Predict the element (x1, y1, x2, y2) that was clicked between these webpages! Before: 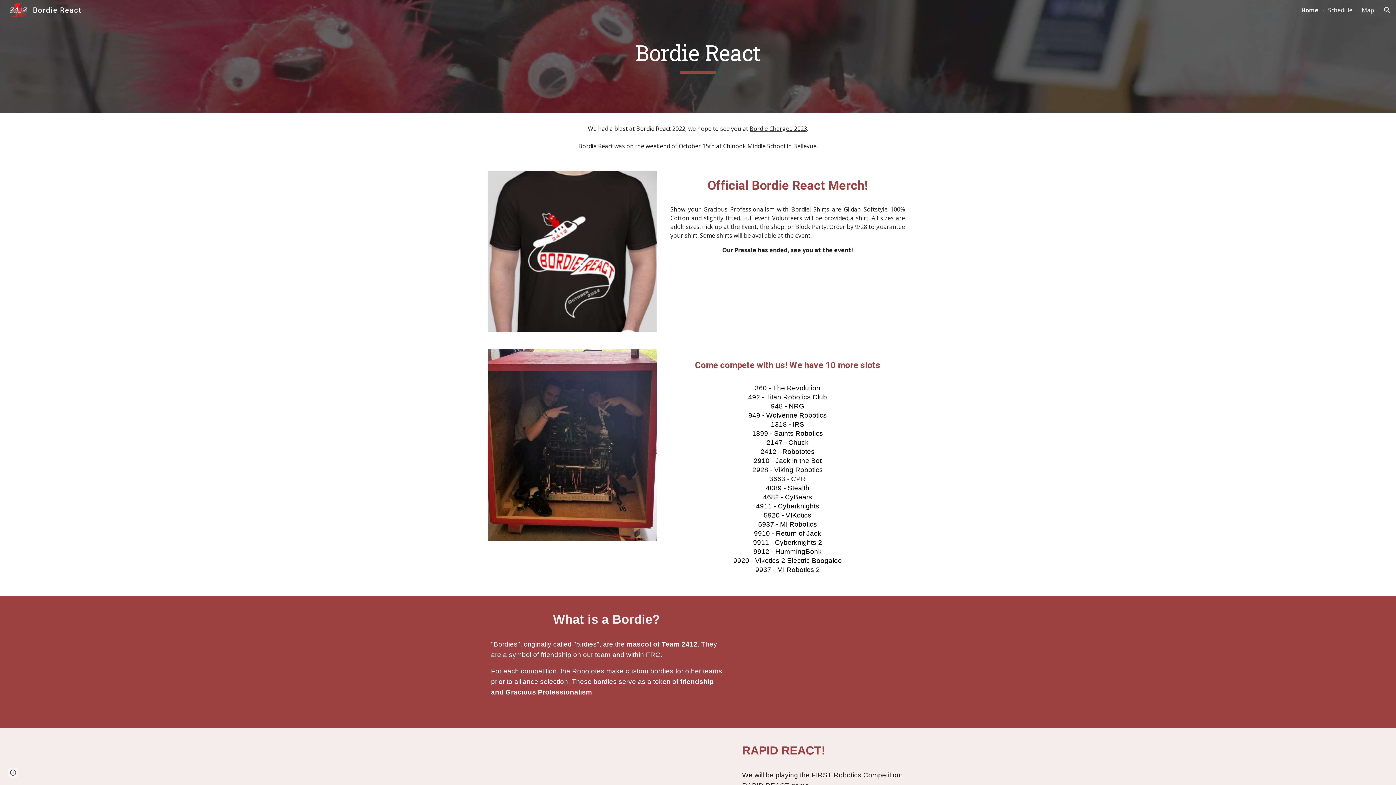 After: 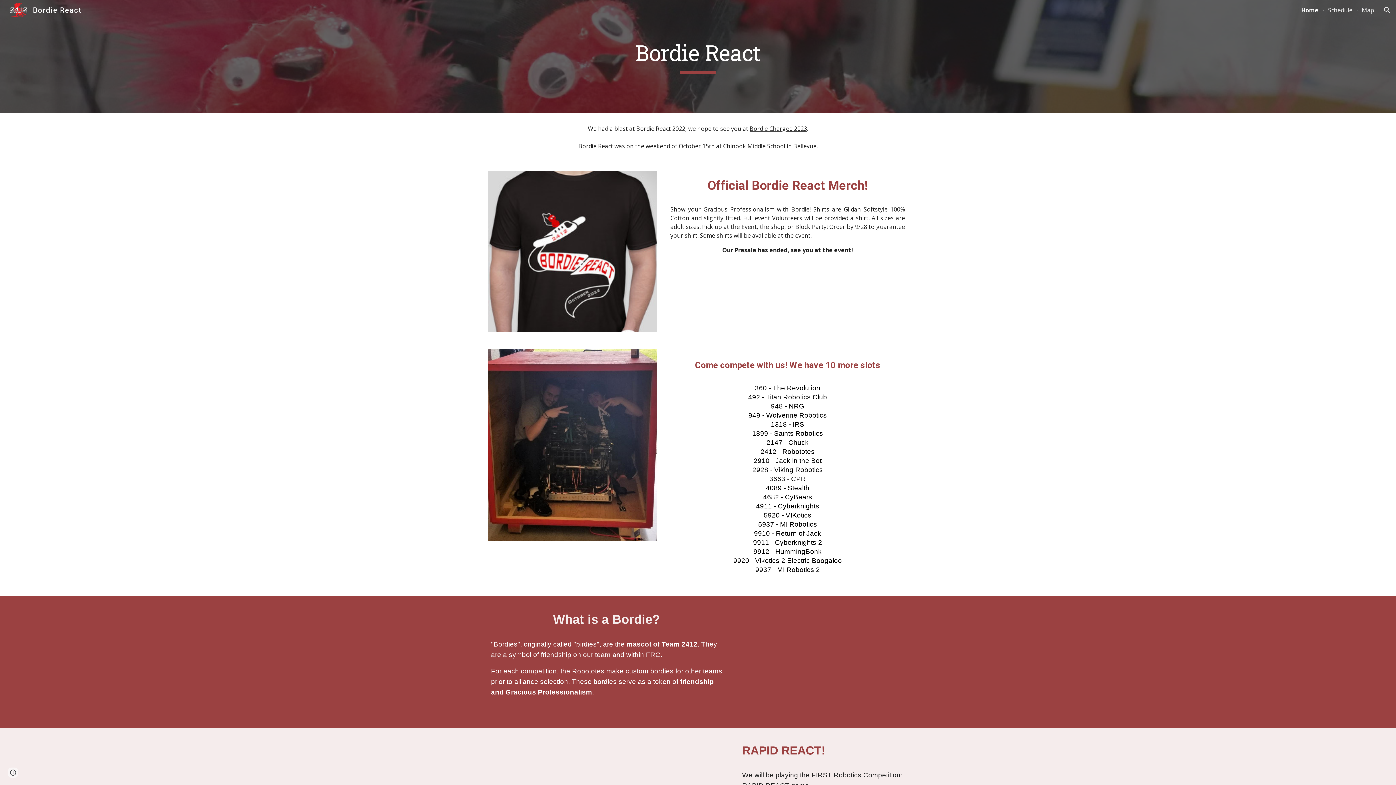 Action: label: Home bbox: (1301, 6, 1318, 14)